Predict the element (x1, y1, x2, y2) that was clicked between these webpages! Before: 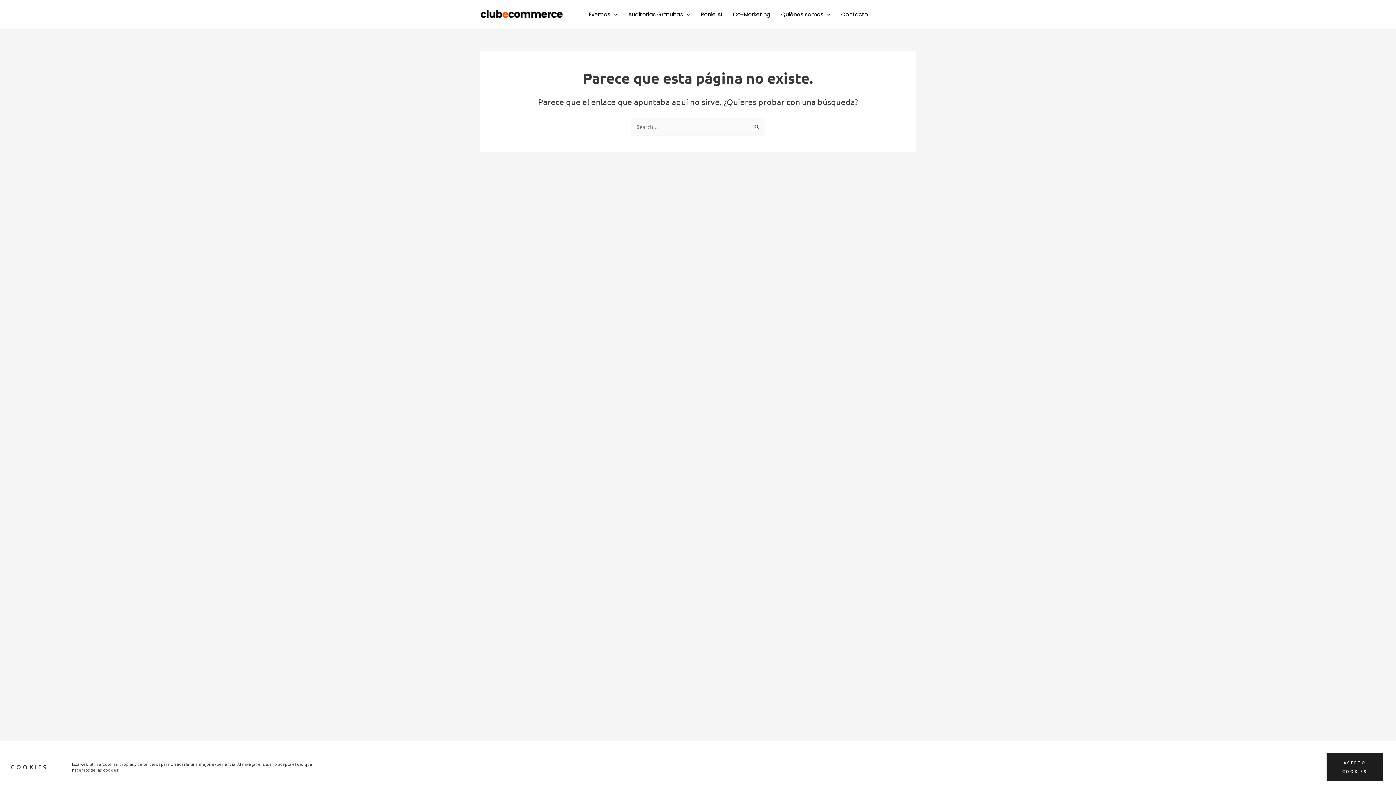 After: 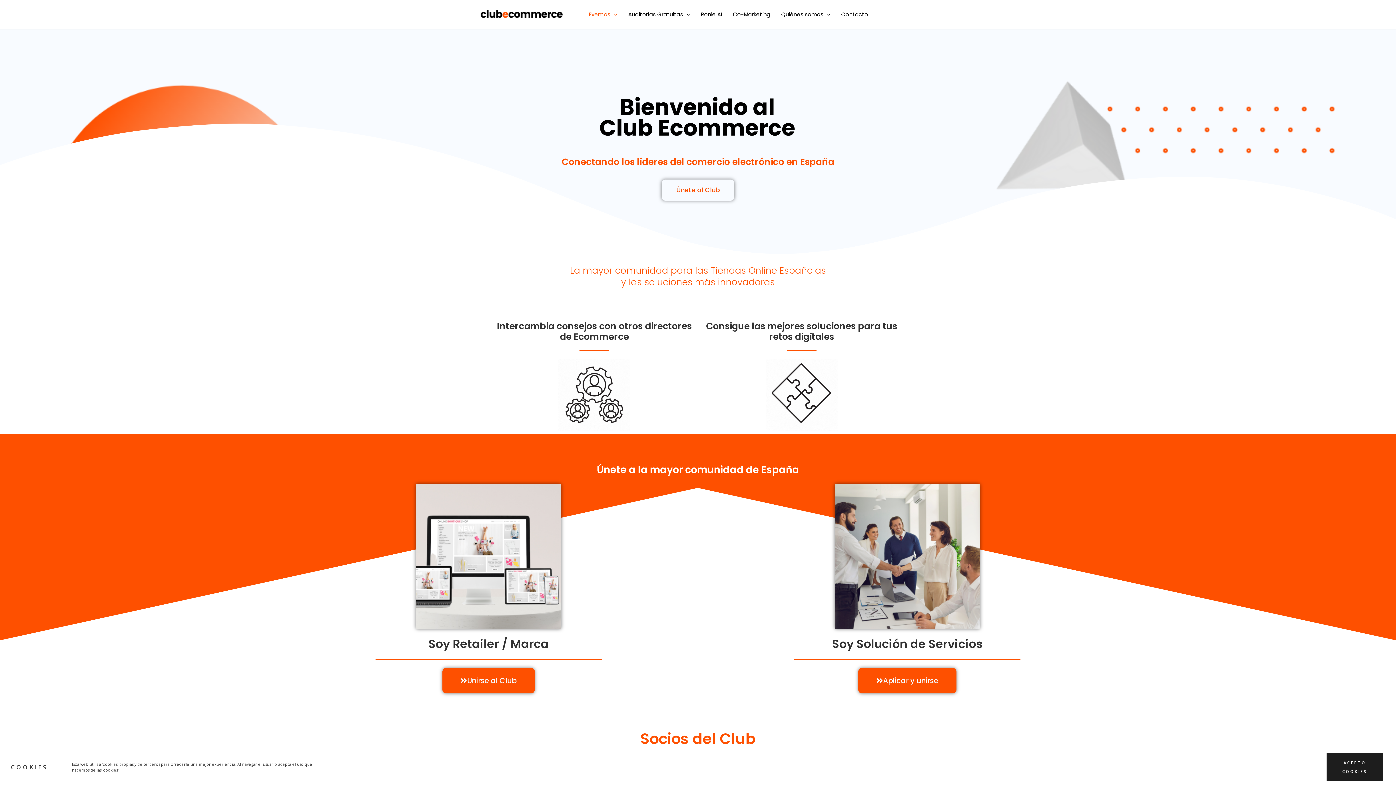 Action: bbox: (480, 10, 563, 17)